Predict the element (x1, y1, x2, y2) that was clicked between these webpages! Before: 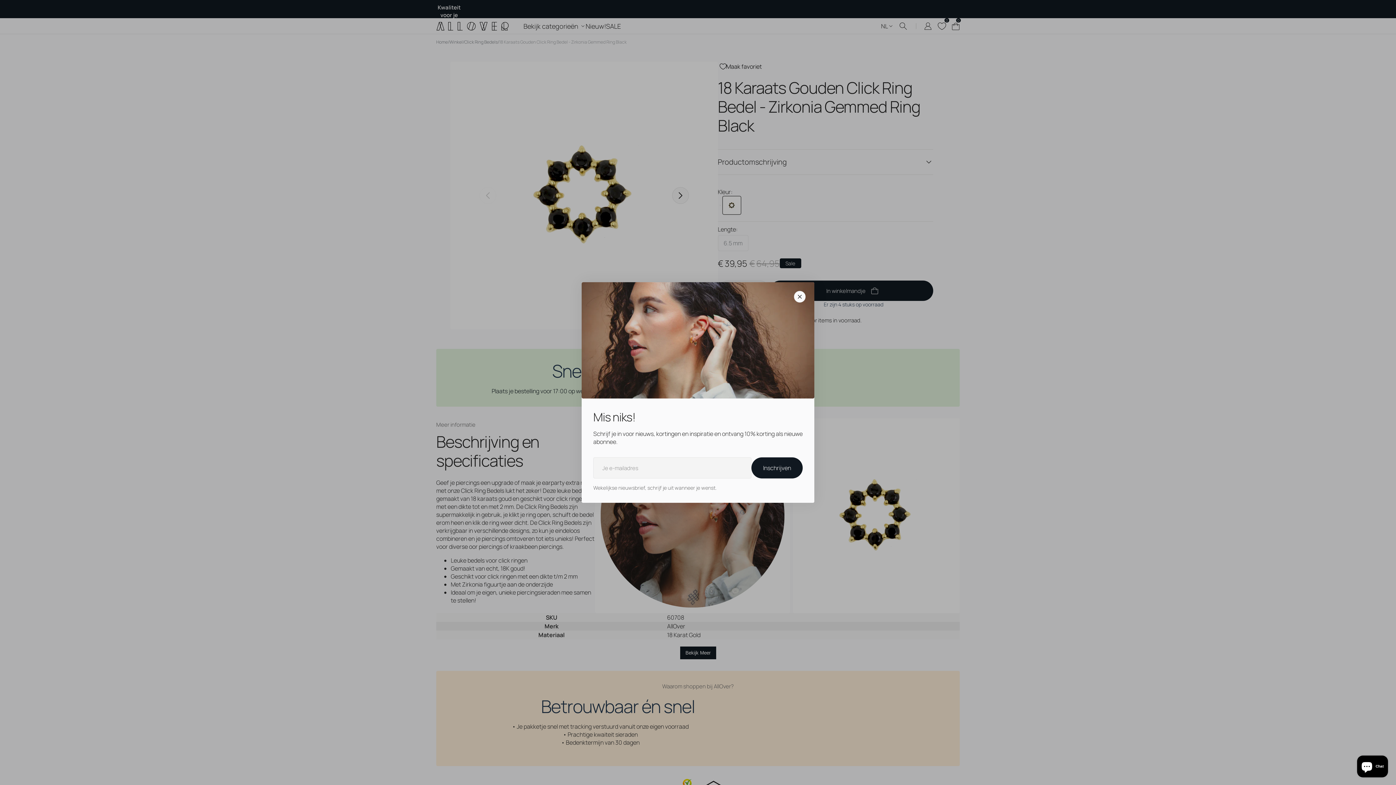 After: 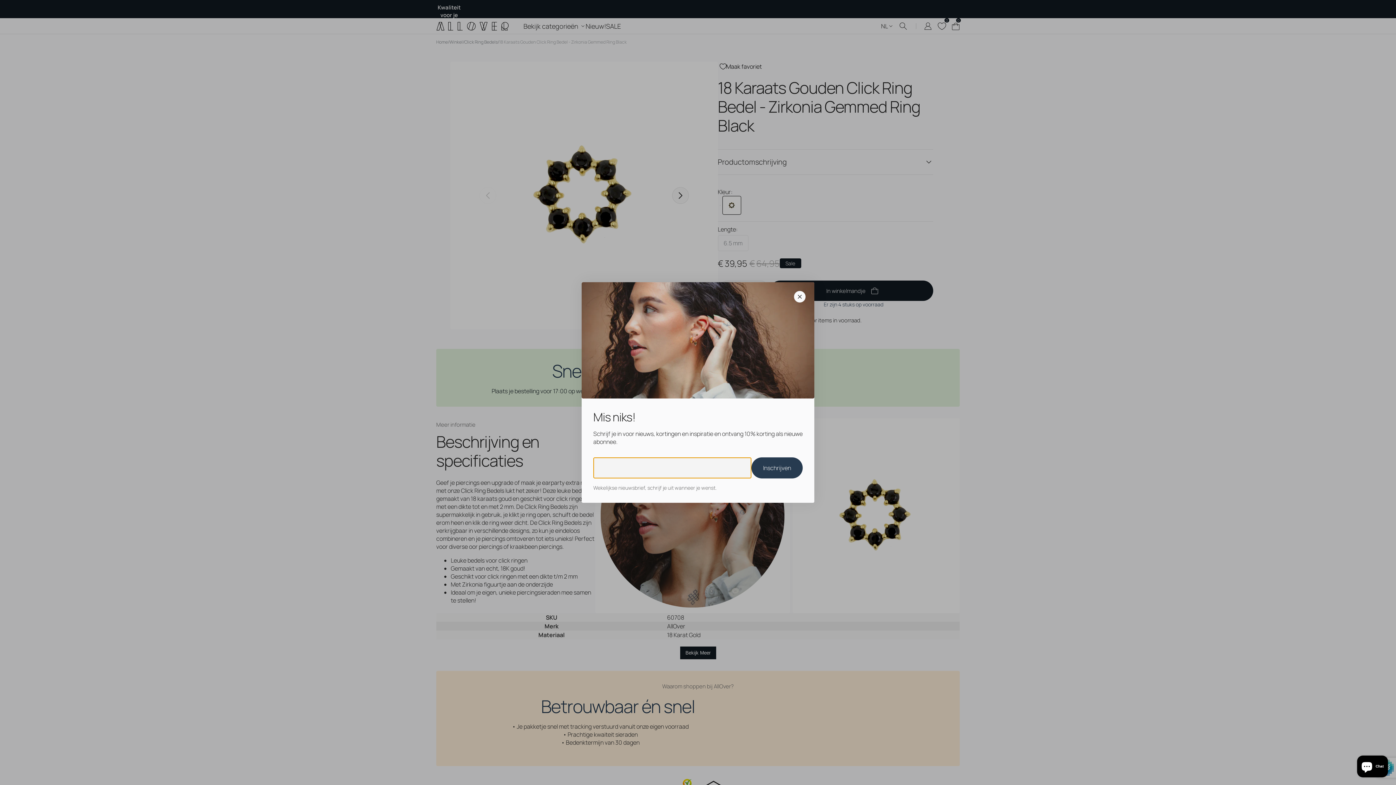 Action: label: Inschrijven bbox: (751, 457, 802, 478)